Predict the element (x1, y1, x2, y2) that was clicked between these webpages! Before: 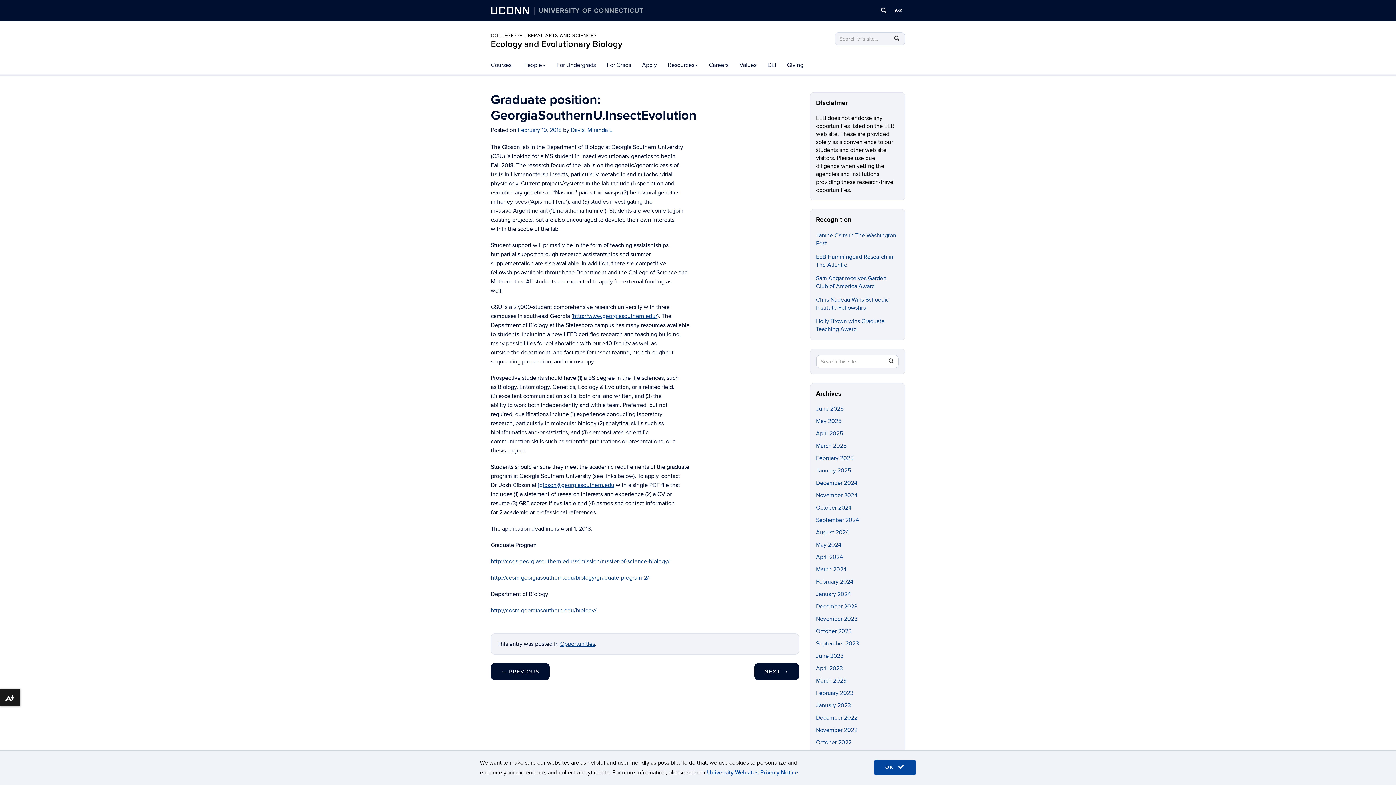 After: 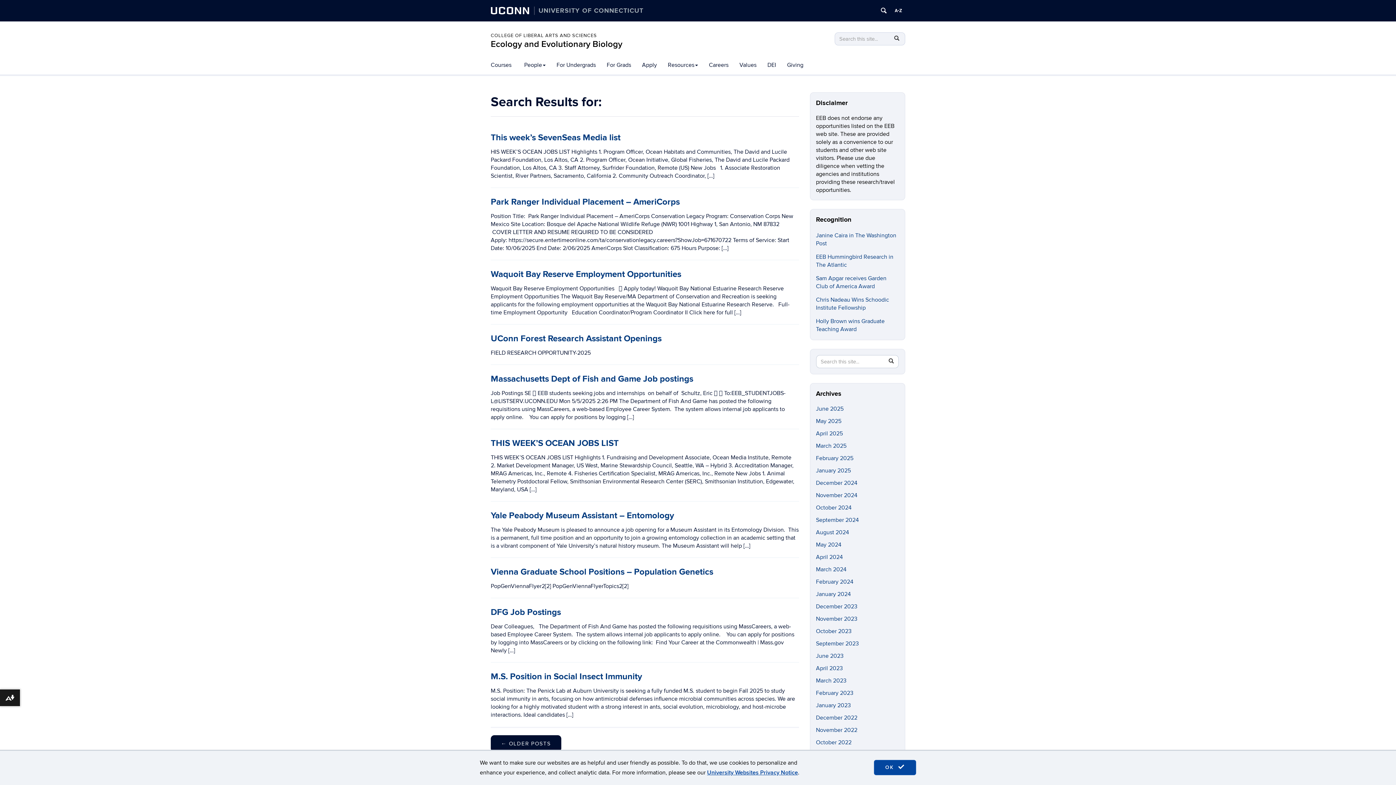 Action: label: SEARCH bbox: (885, 355, 898, 367)